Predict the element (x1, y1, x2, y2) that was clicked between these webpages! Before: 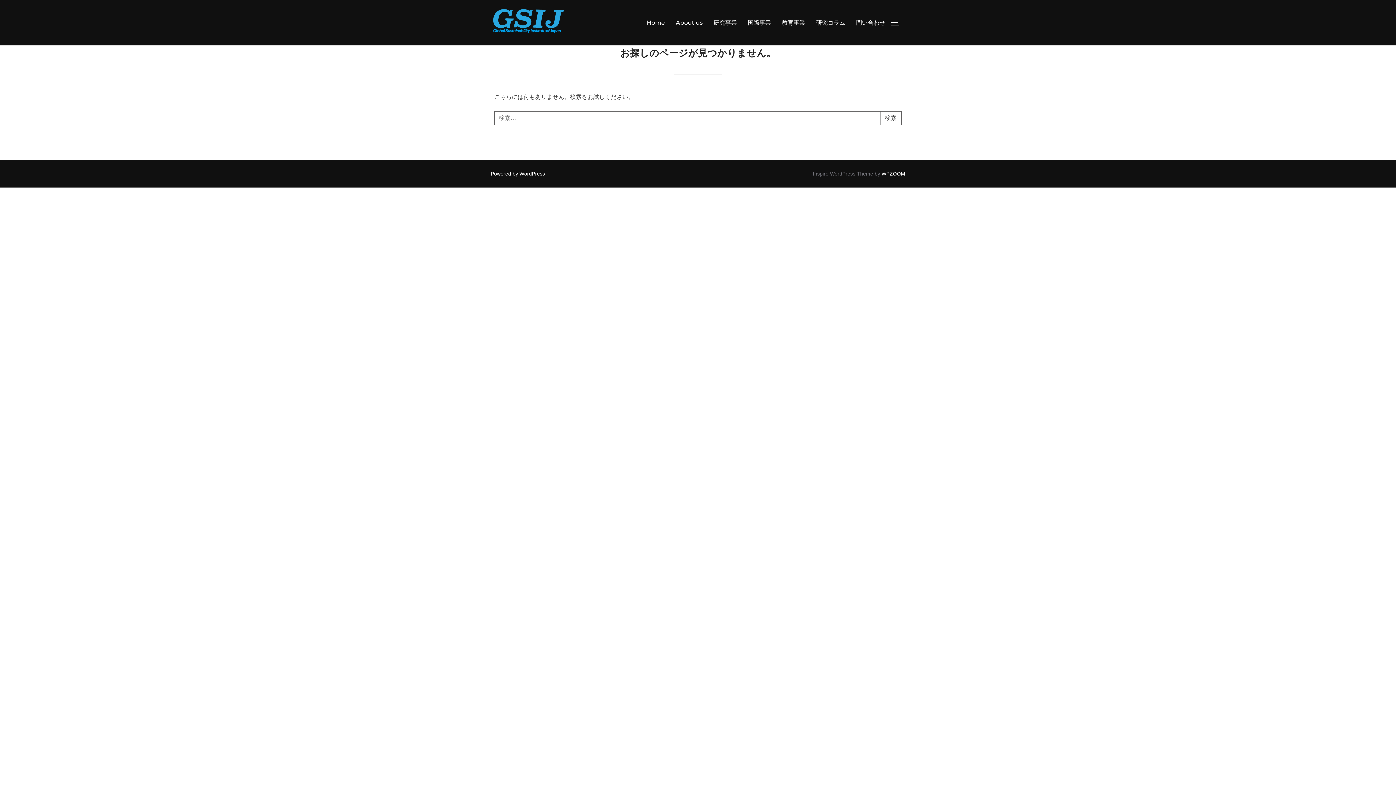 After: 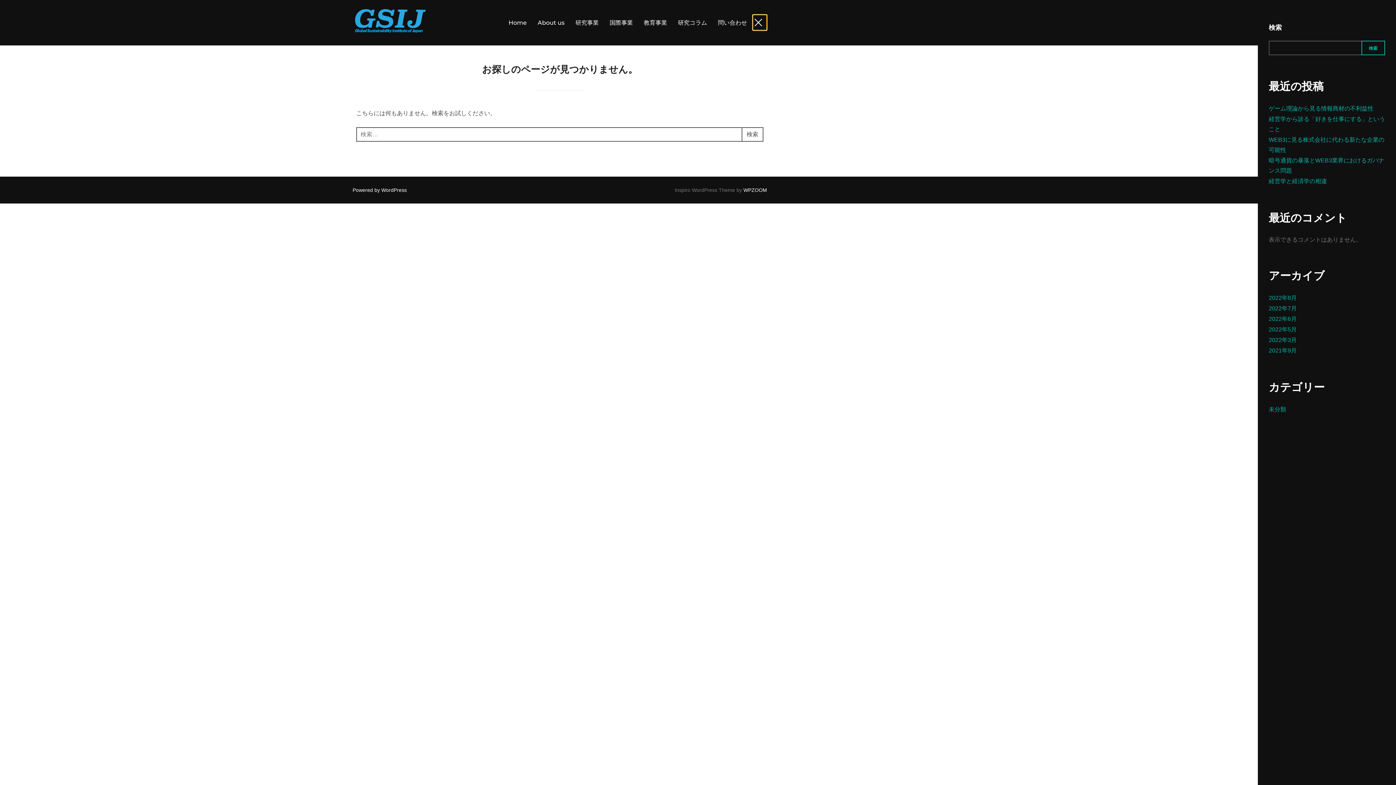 Action: label: サイドバーとナビゲーションを切り替える bbox: (890, 14, 905, 30)